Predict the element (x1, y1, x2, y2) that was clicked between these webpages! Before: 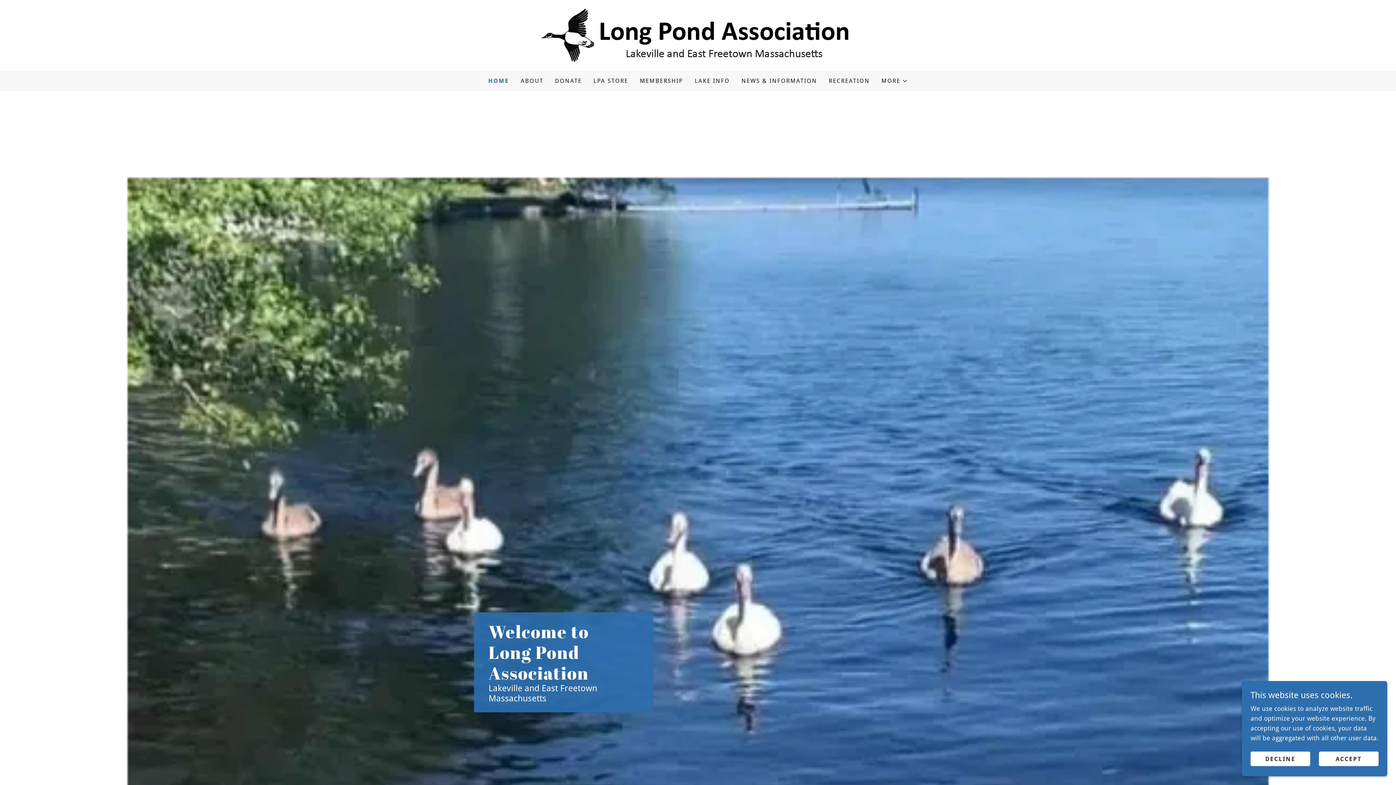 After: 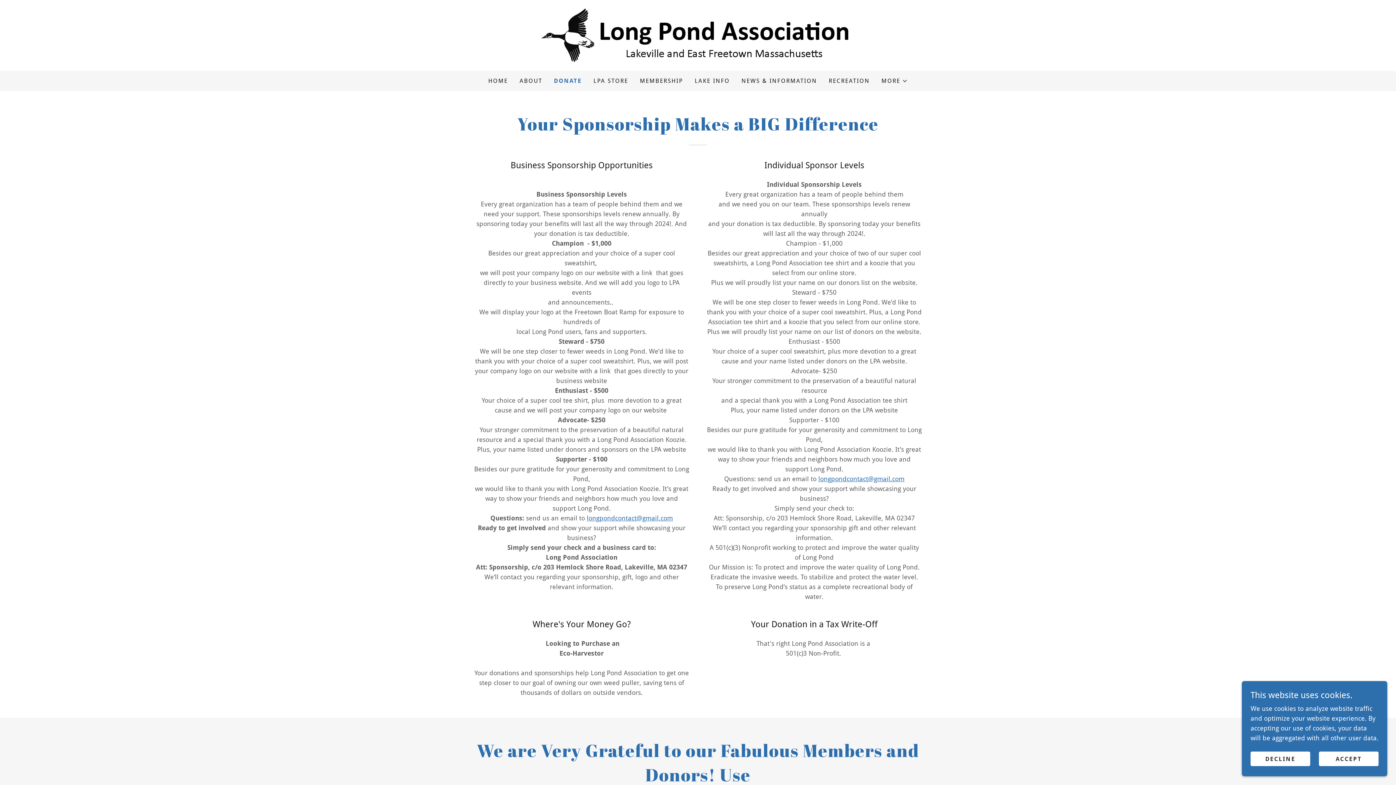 Action: label: DONATE bbox: (553, 74, 584, 87)